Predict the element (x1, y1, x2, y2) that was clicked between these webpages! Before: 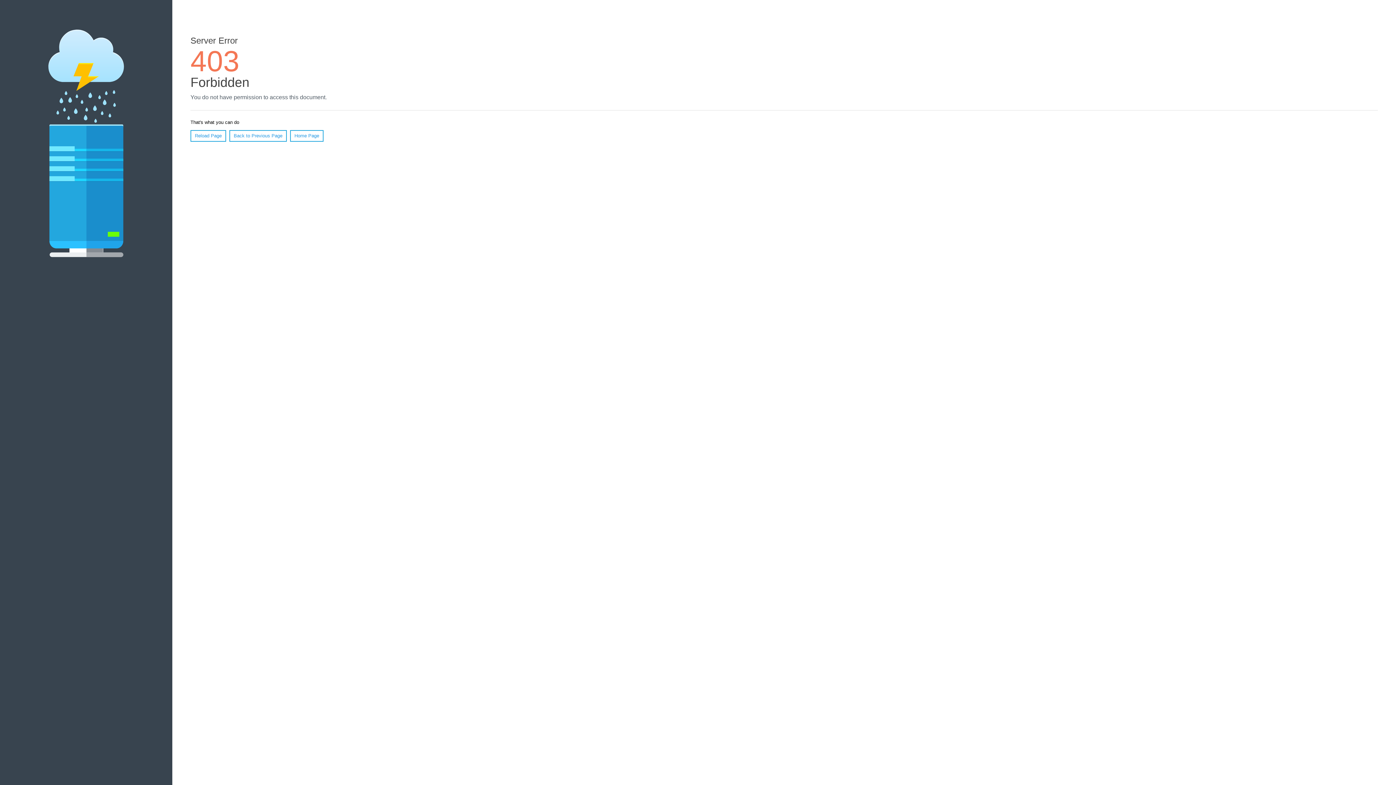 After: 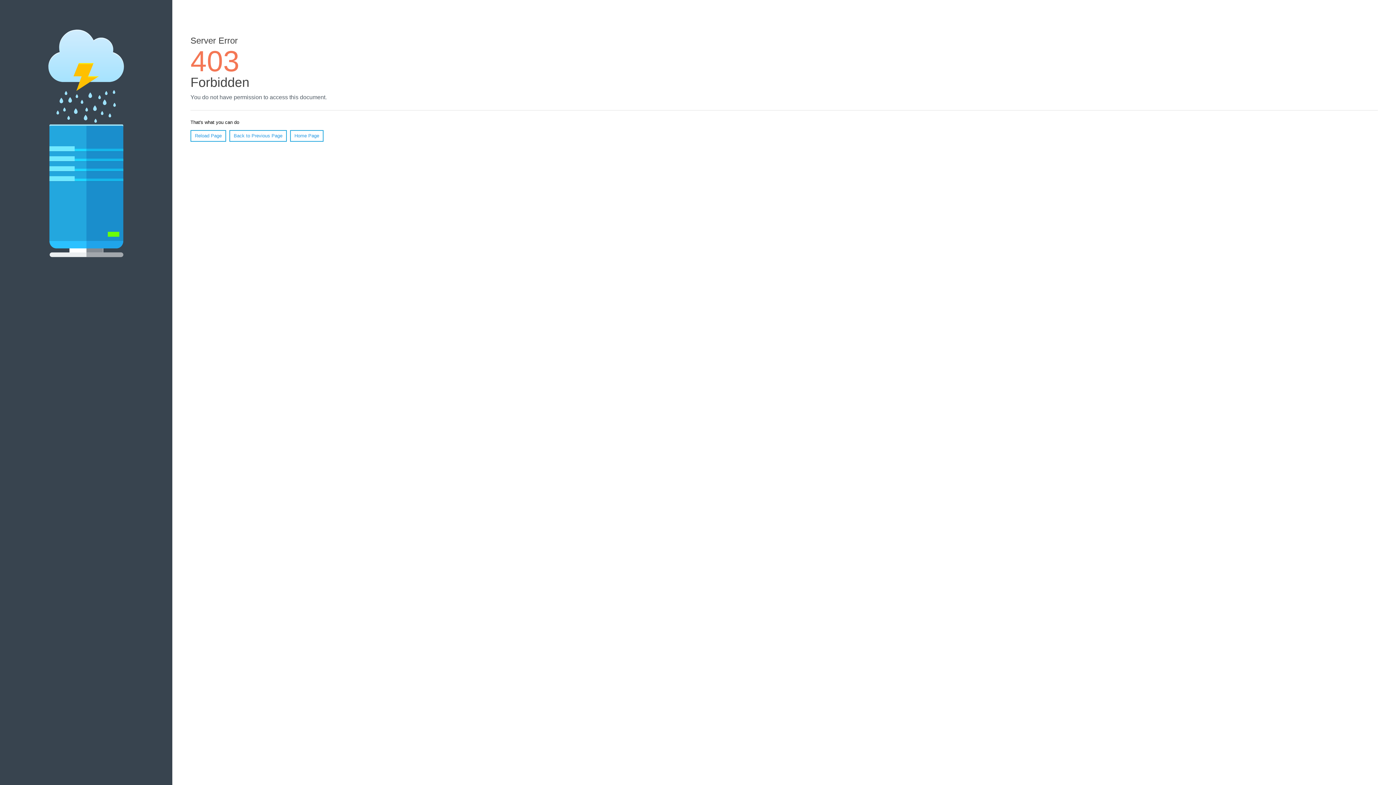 Action: label: Home Page bbox: (290, 130, 323, 141)